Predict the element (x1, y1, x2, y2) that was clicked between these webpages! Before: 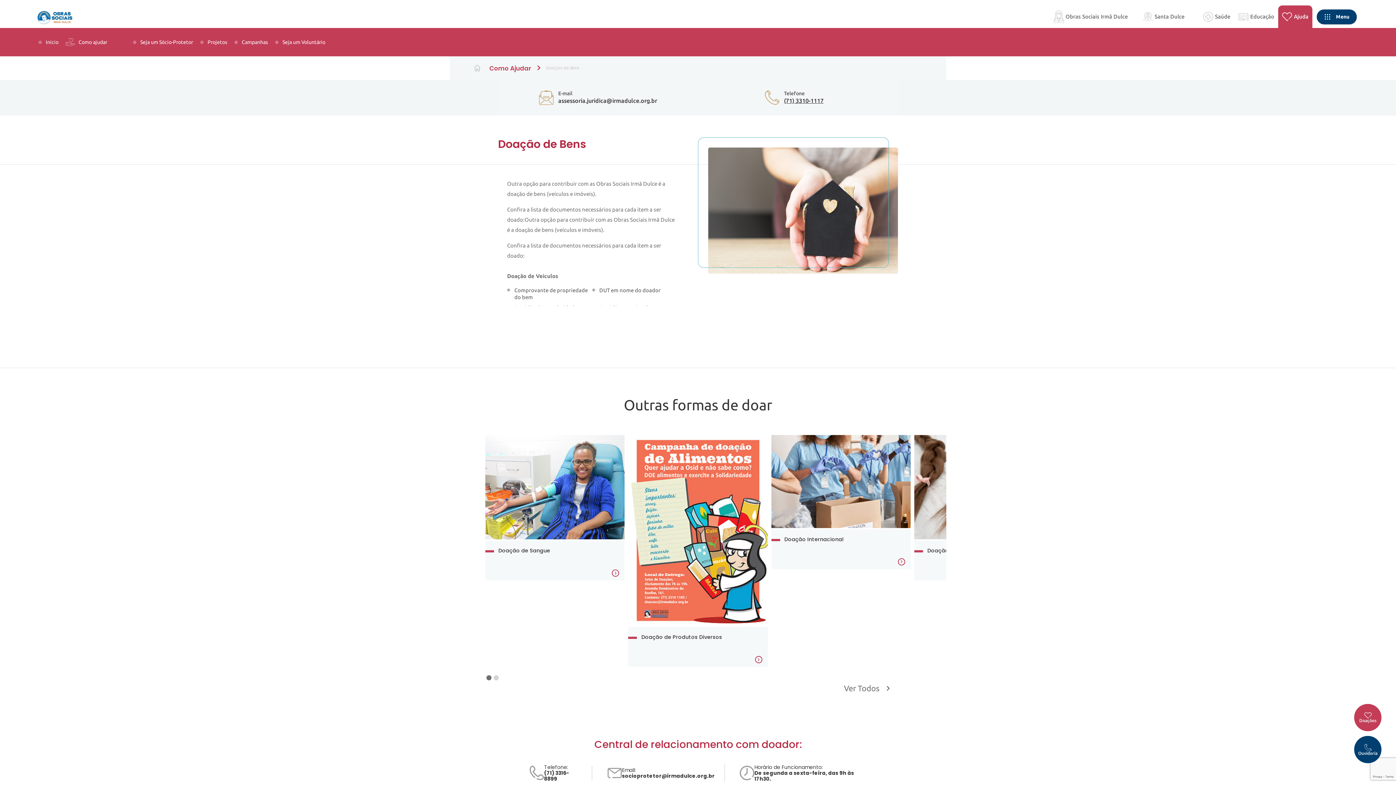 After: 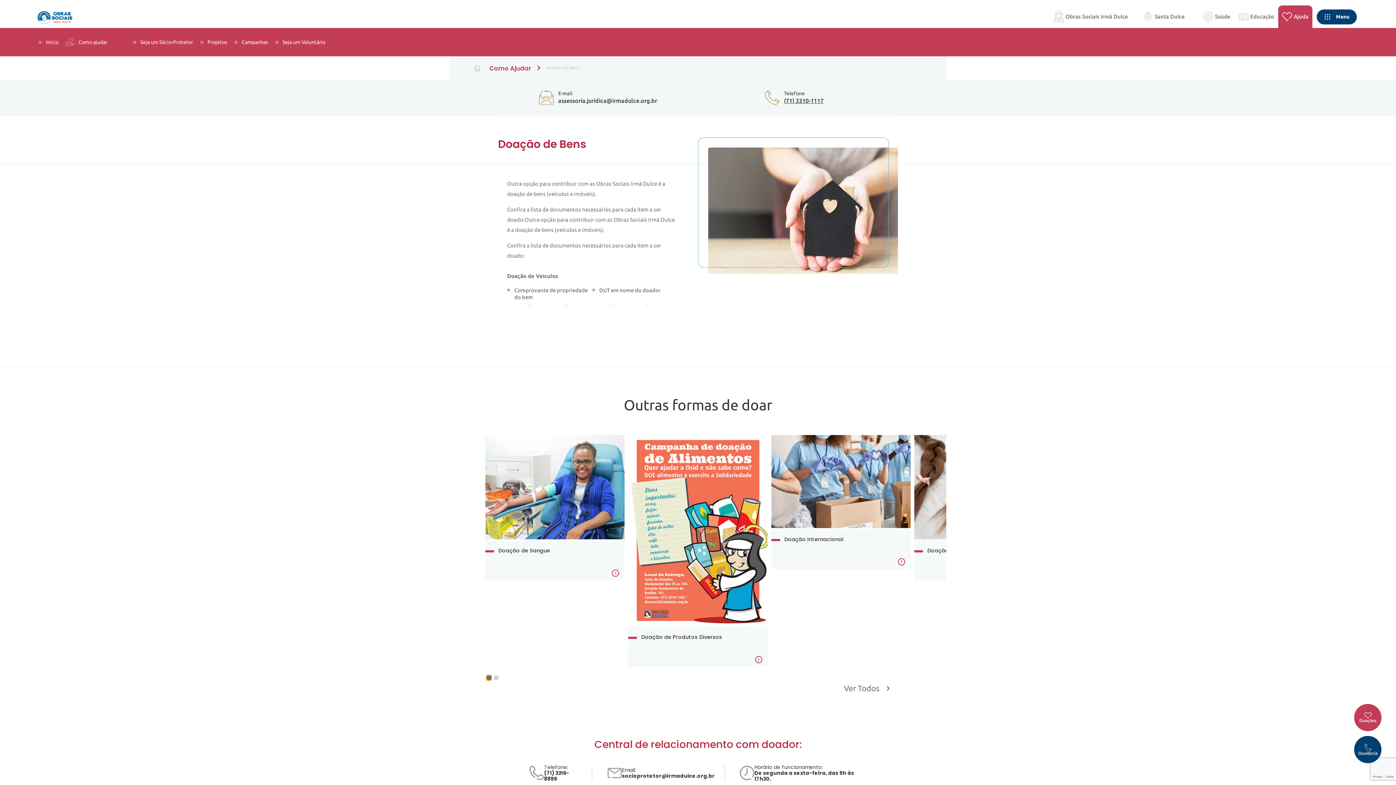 Action: bbox: (486, 675, 491, 680) label: Go to page 1